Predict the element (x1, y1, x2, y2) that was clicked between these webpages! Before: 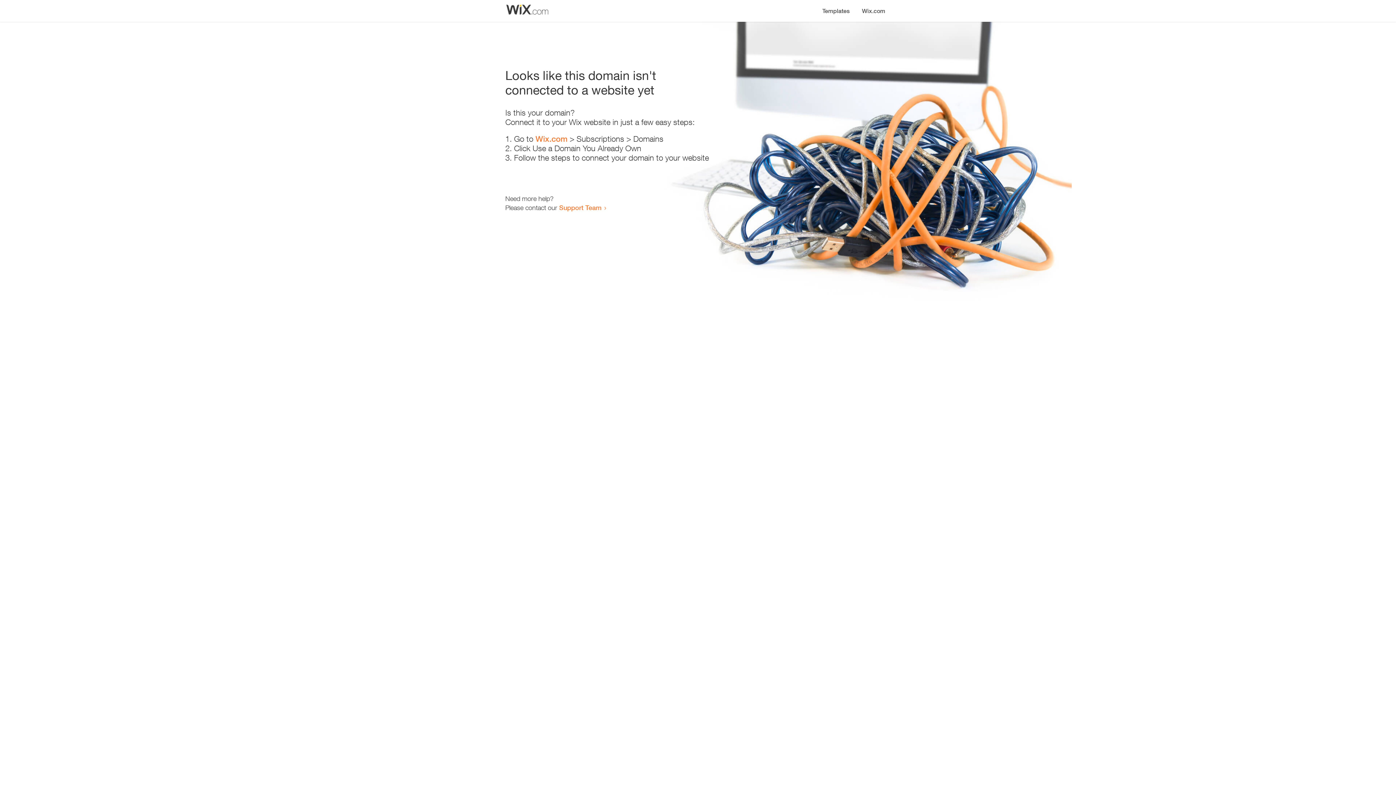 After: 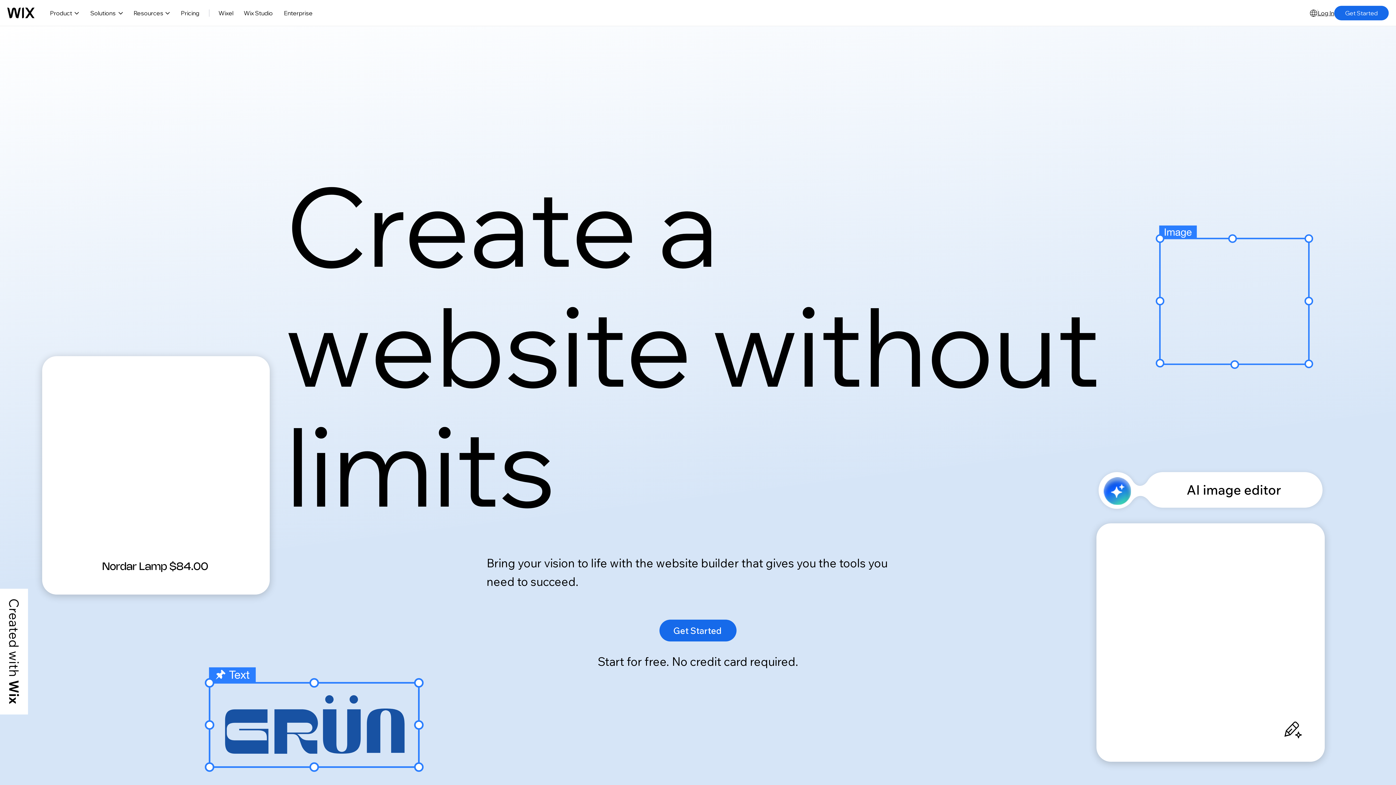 Action: bbox: (856, 0, 890, 14) label: Wix.com